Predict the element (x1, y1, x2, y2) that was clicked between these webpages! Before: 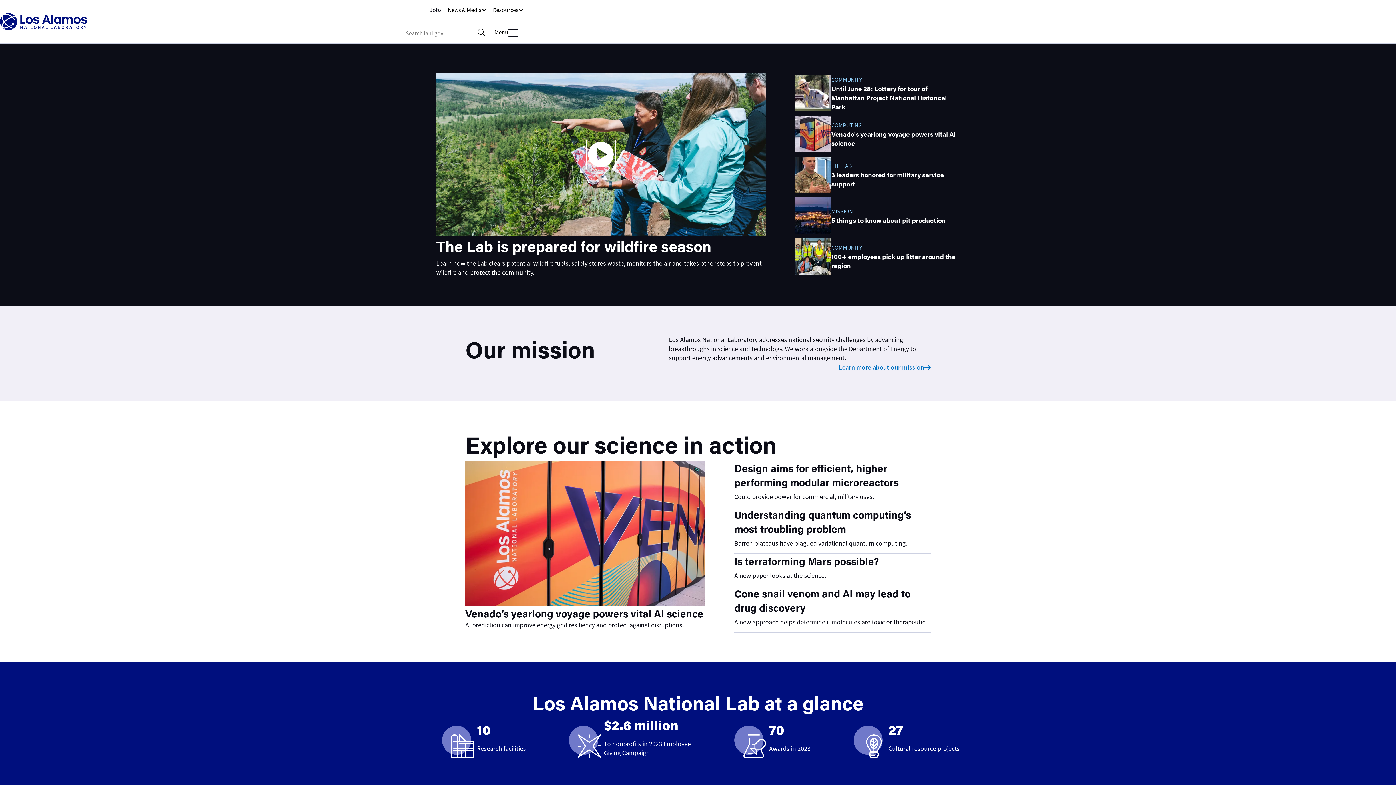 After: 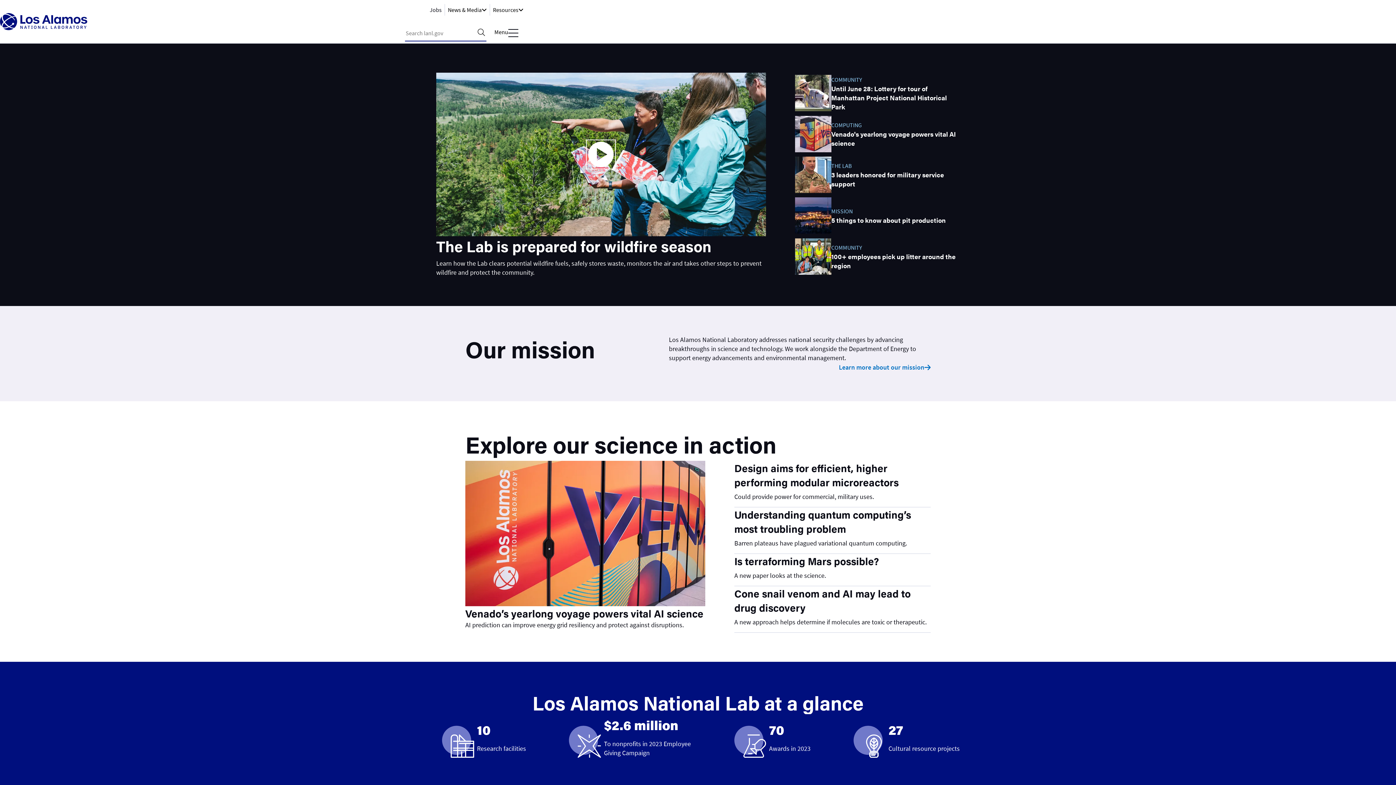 Action: label: Los Alamos National Laboratory. Link to Homepage bbox: (0, 13, 87, 30)